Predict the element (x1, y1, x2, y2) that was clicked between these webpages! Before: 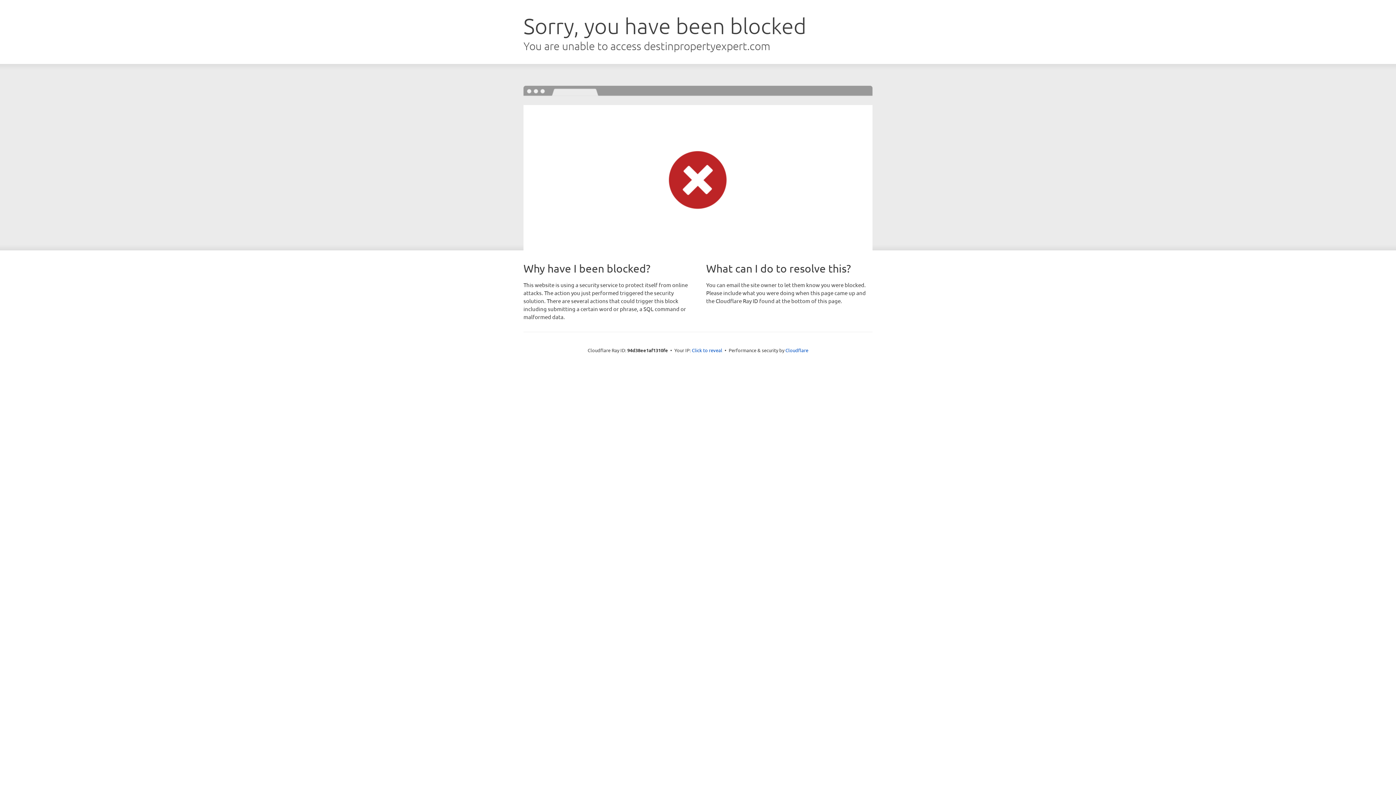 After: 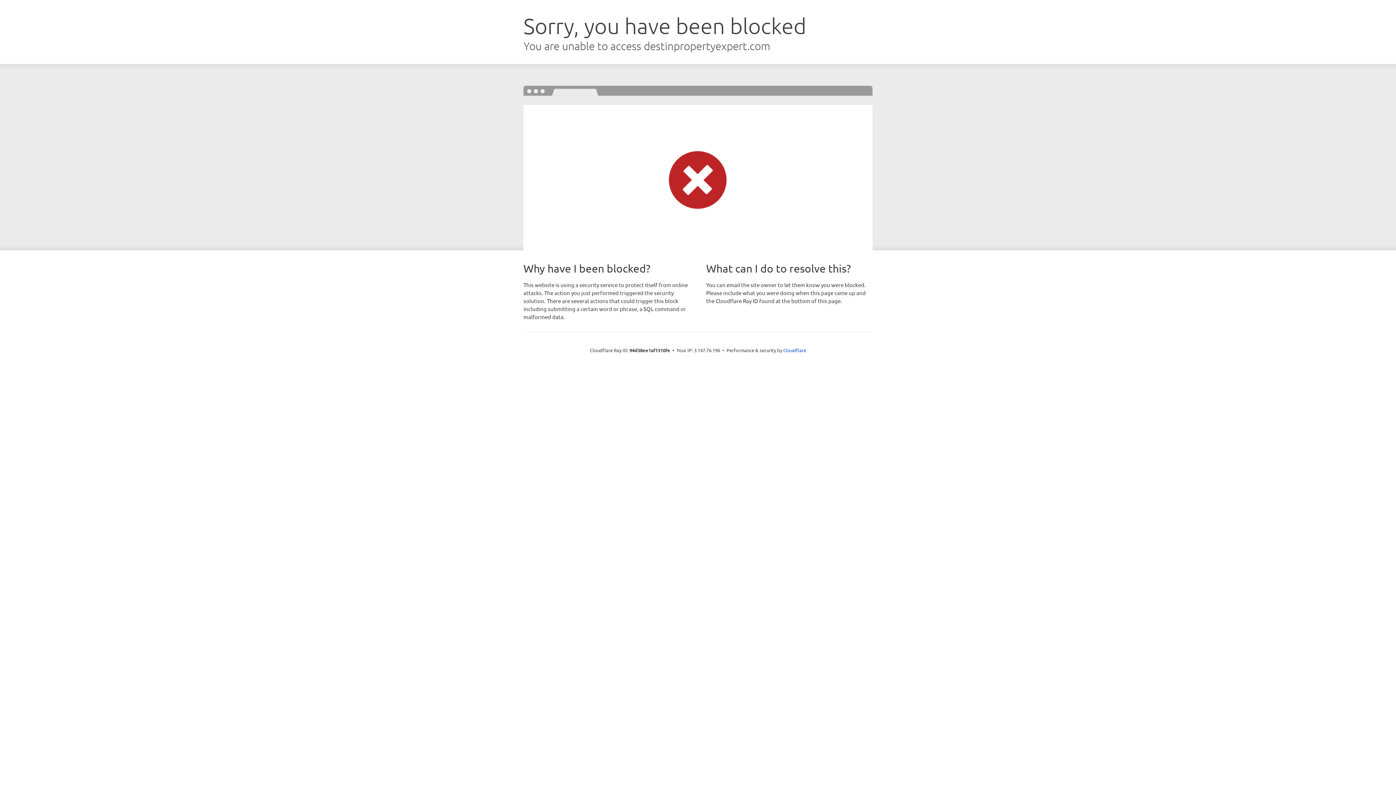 Action: label: Click to reveal bbox: (692, 346, 722, 353)